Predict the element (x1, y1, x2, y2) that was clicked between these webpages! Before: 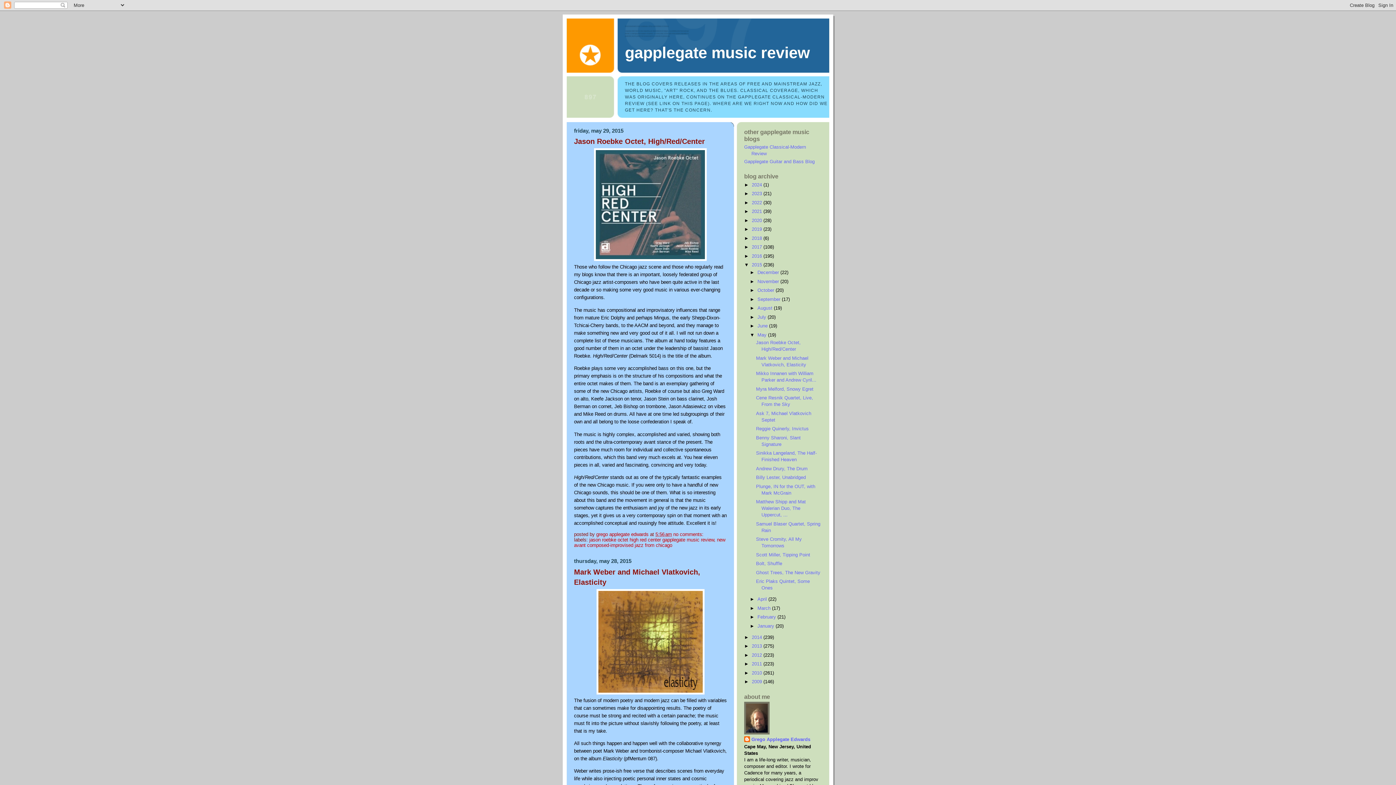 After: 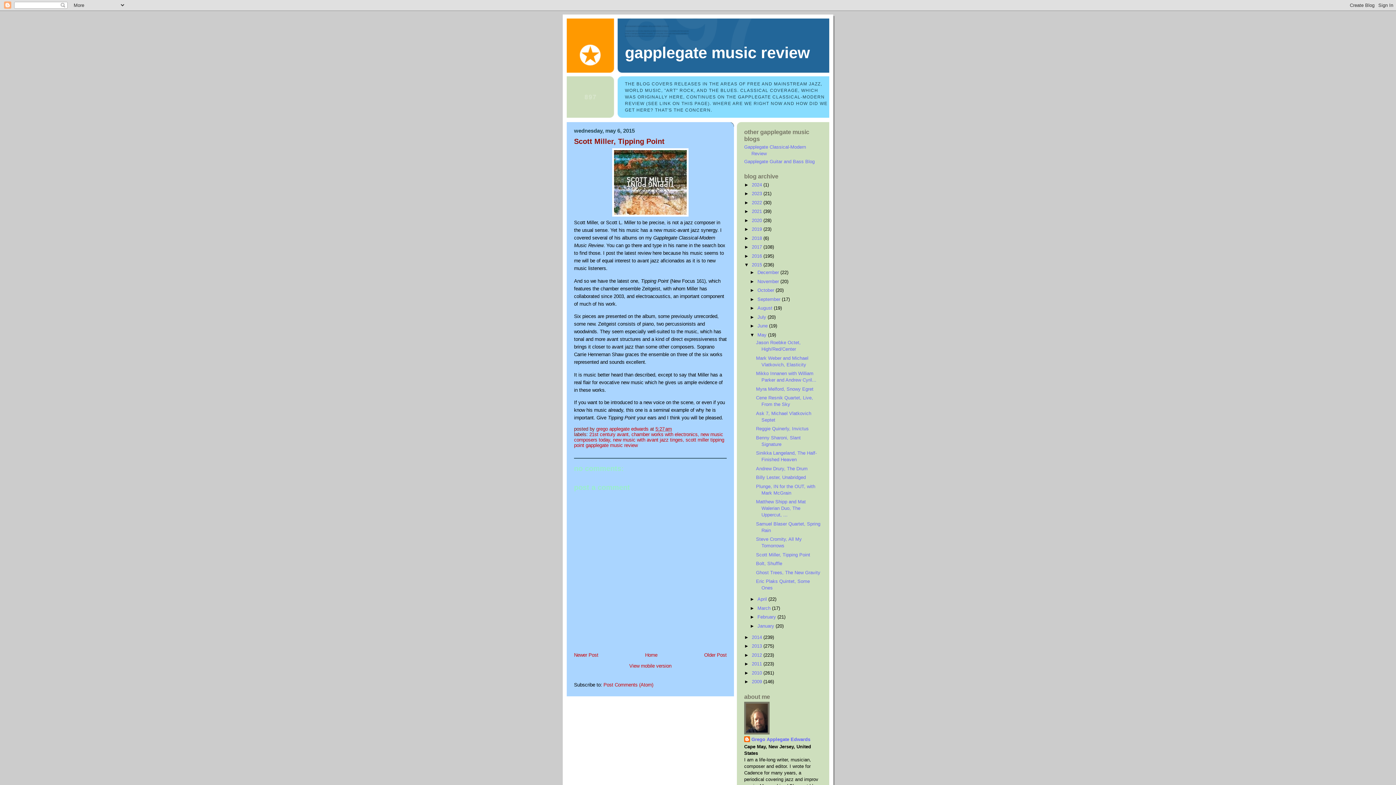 Action: bbox: (756, 552, 810, 557) label: Scott Miller, Tipping Point